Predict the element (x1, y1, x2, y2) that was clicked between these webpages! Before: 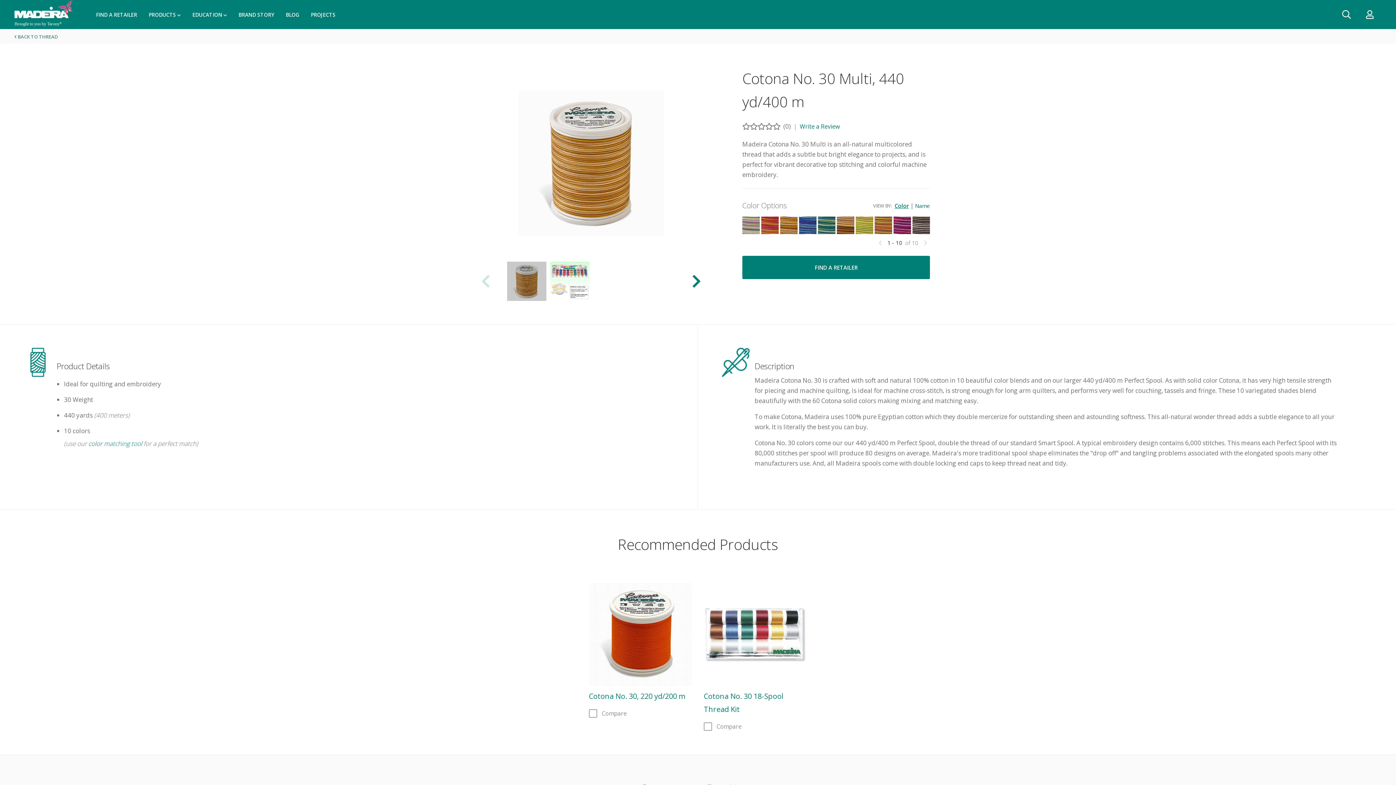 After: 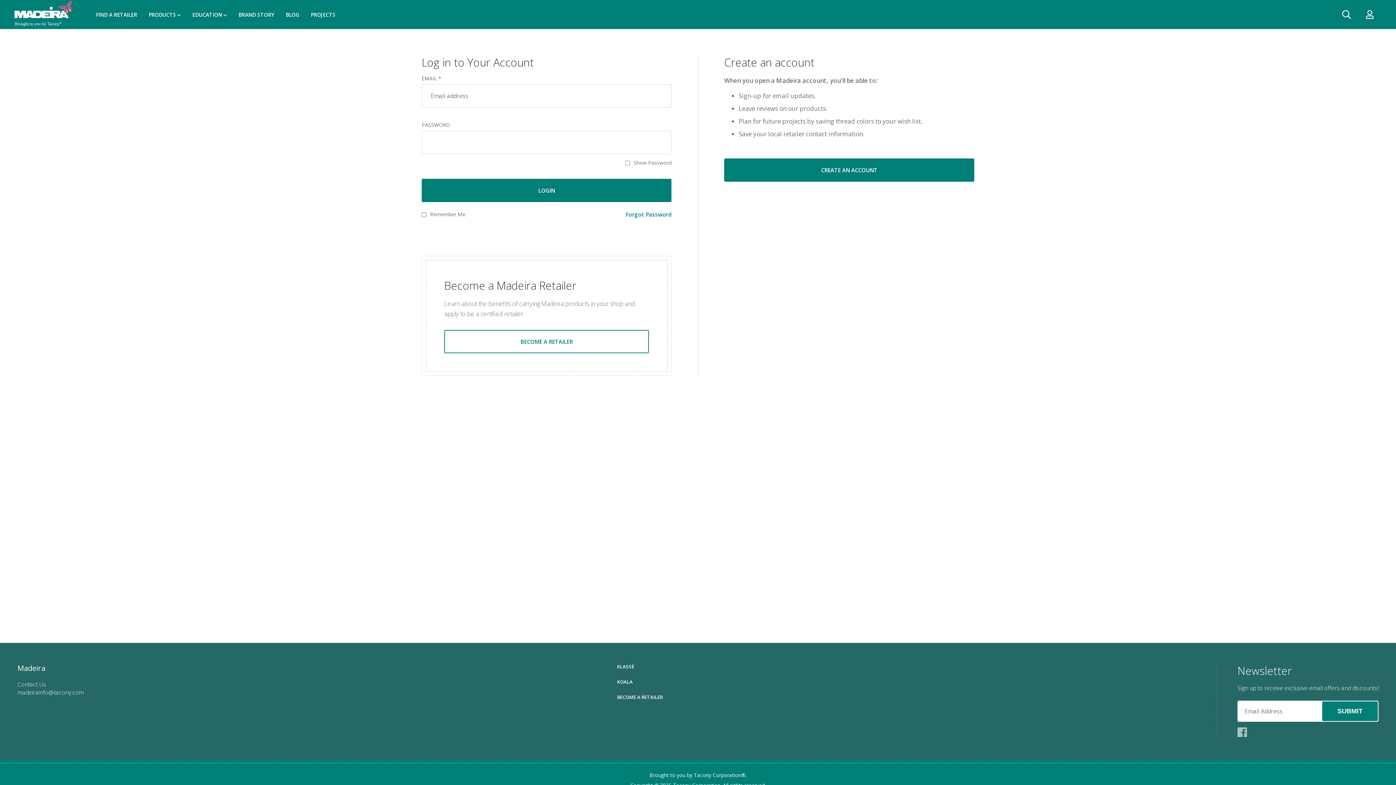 Action: bbox: (1358, 2, 1381, 26)